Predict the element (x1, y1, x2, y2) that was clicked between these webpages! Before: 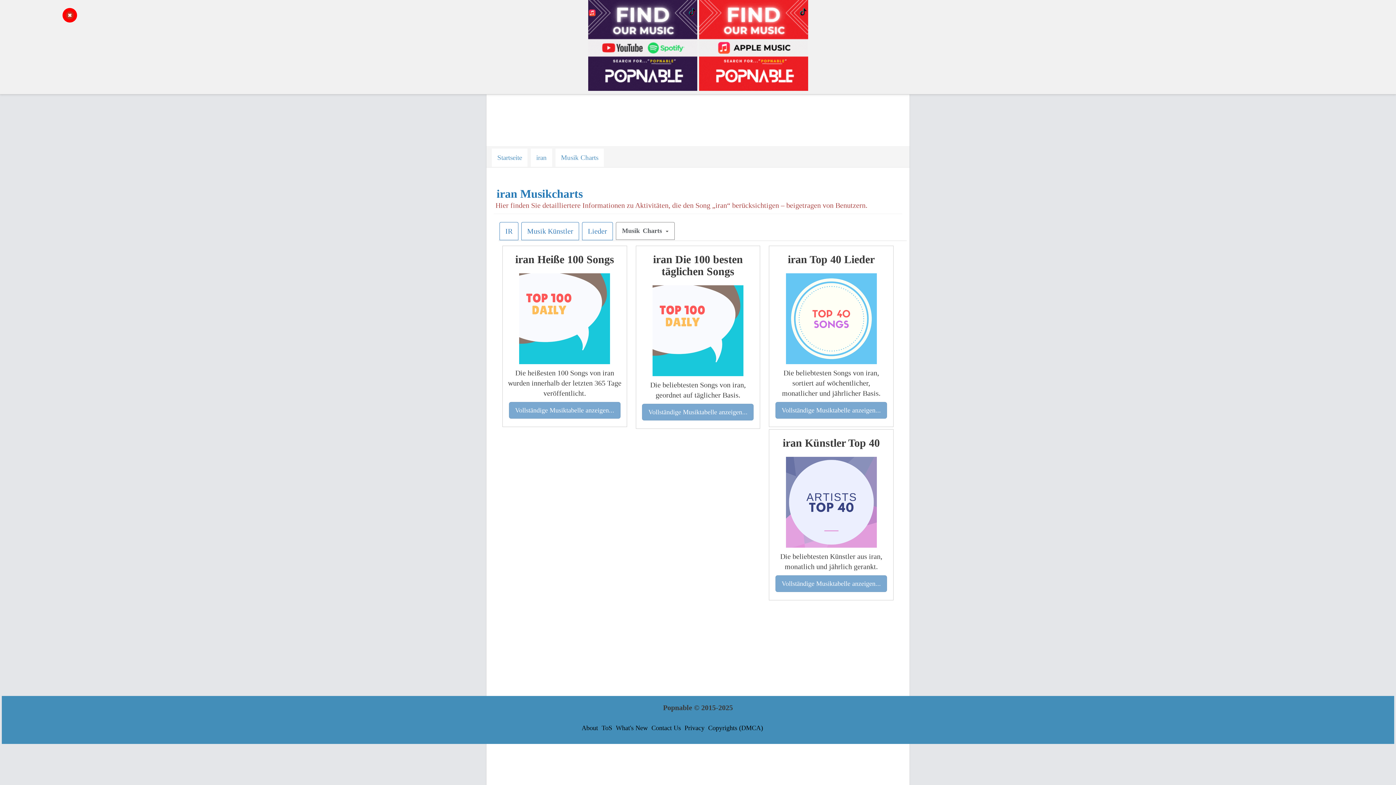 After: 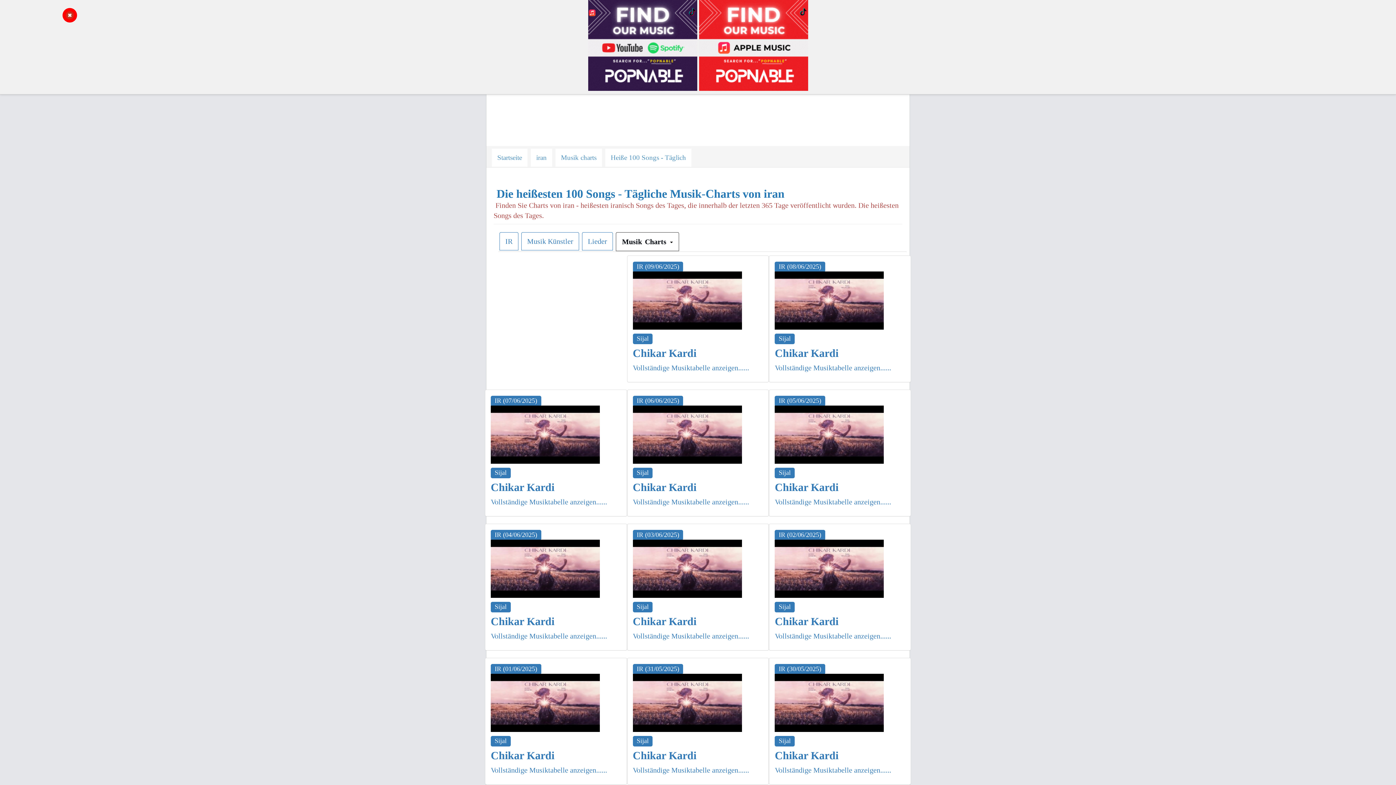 Action: bbox: (519, 314, 610, 322)